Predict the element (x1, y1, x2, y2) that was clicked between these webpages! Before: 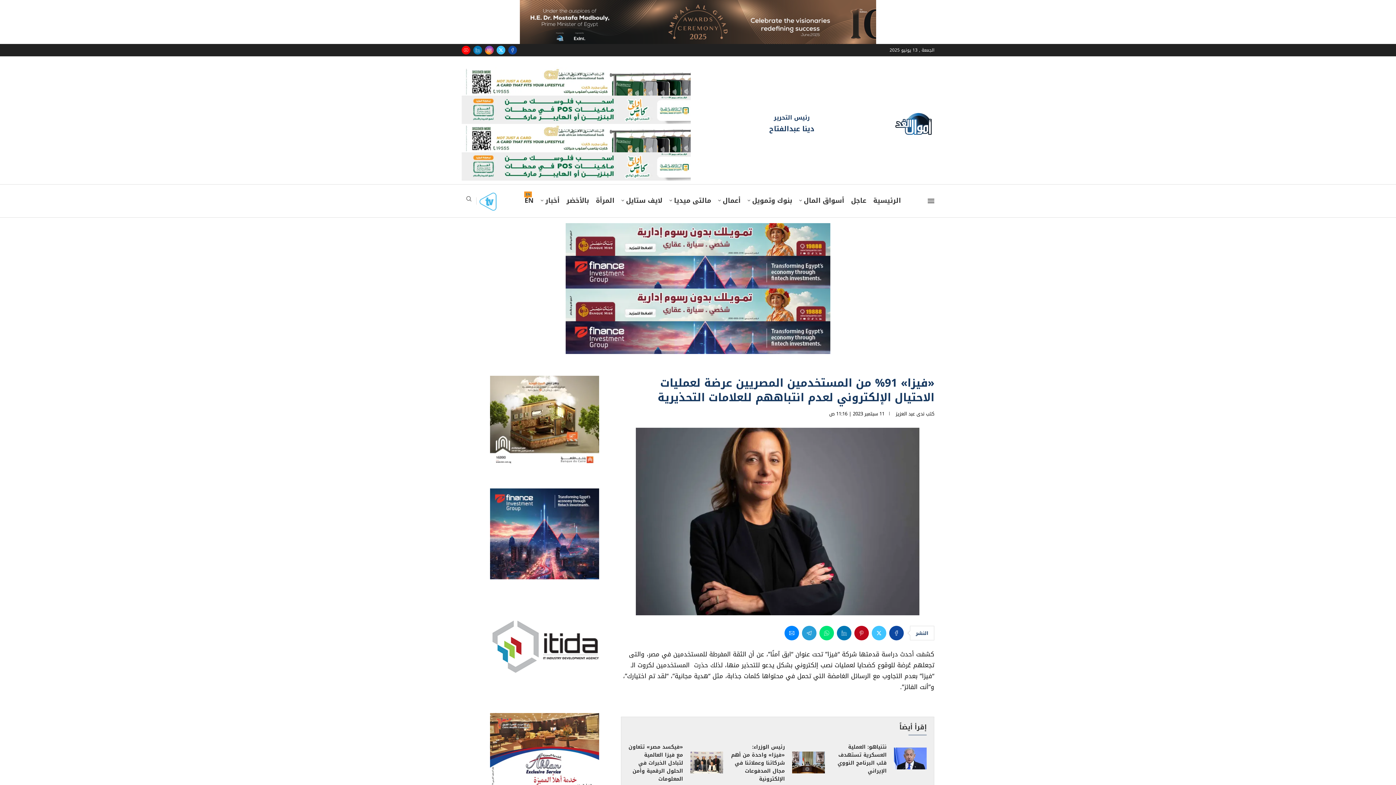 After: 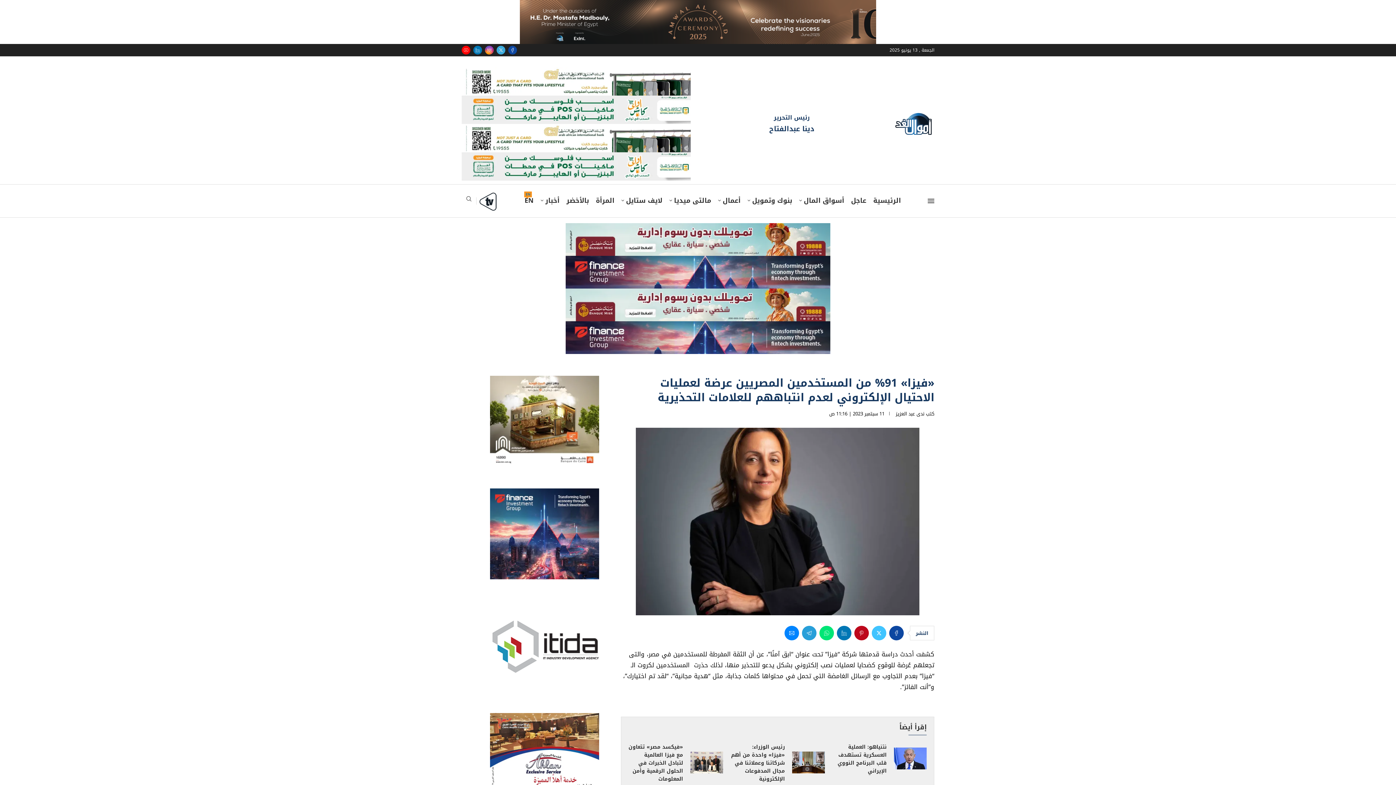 Action: bbox: (496, 45, 505, 54) label: Twitter